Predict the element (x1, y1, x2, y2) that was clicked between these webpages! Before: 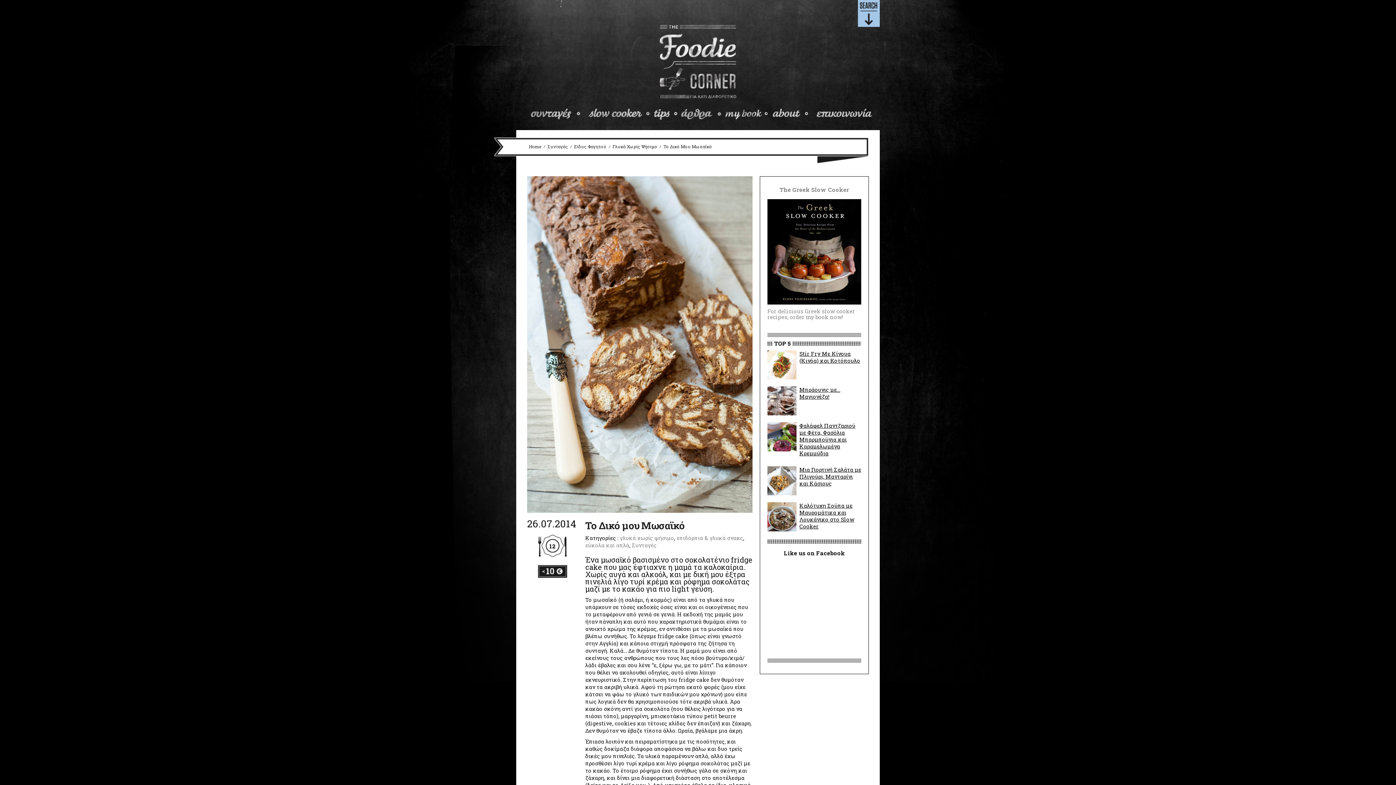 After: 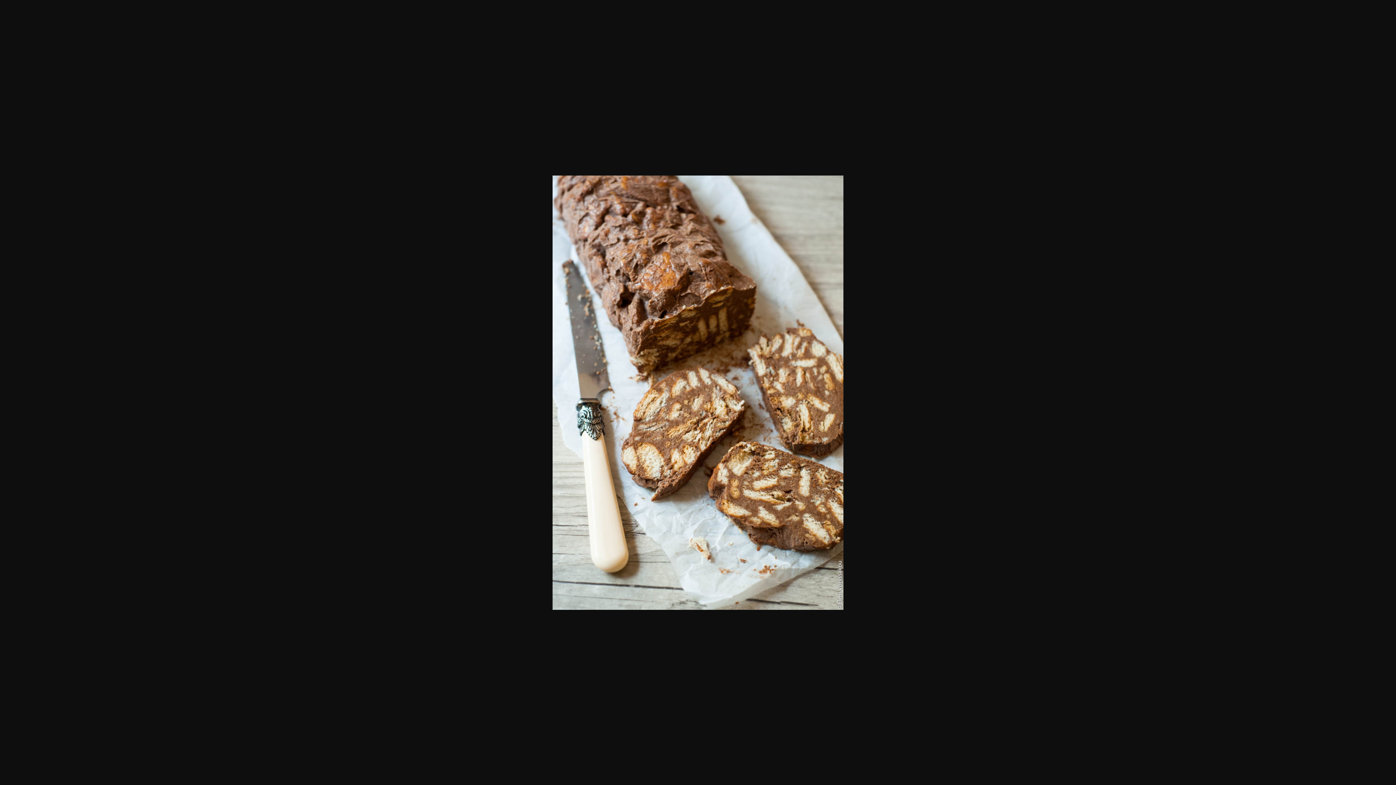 Action: bbox: (527, 340, 752, 347)